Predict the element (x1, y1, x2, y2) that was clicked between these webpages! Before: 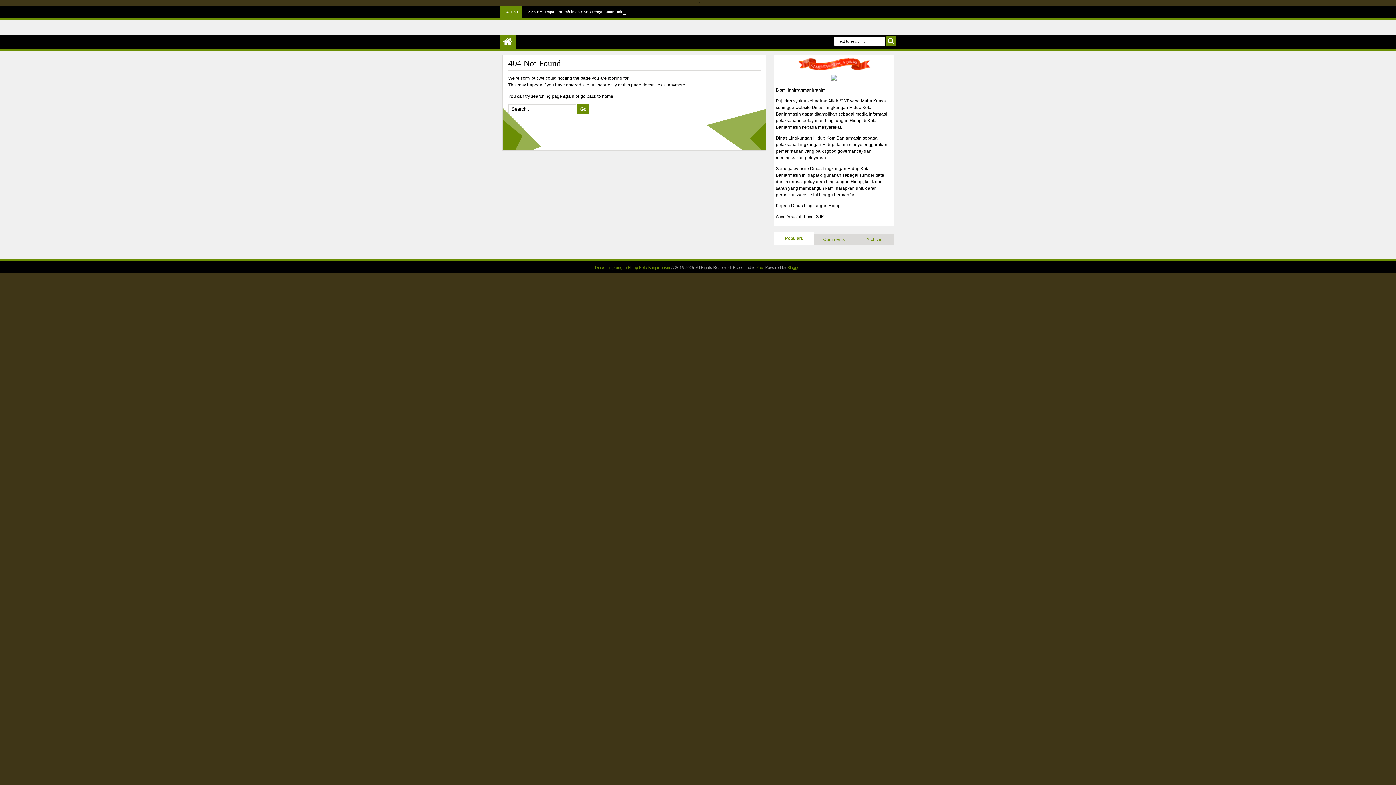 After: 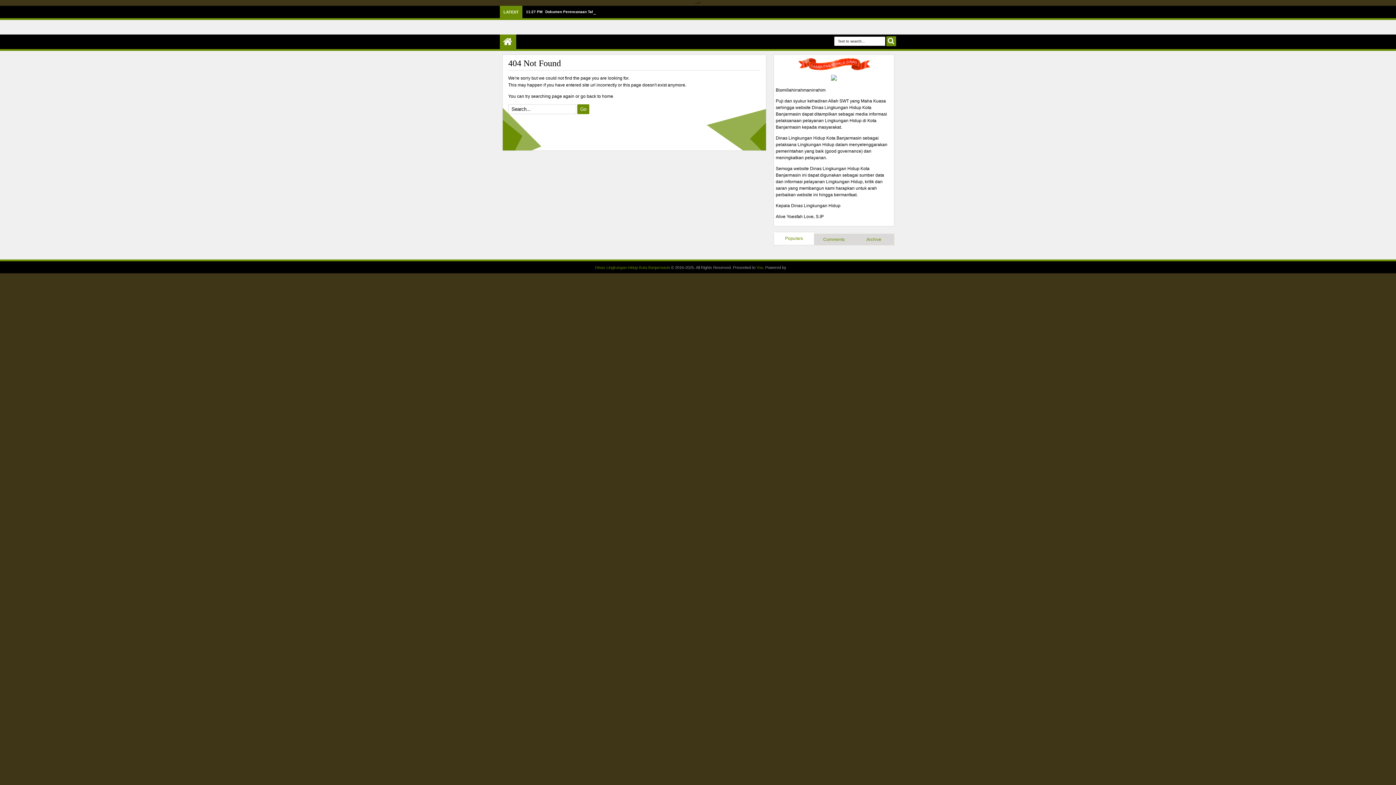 Action: bbox: (787, 265, 801, 269) label: Blogger